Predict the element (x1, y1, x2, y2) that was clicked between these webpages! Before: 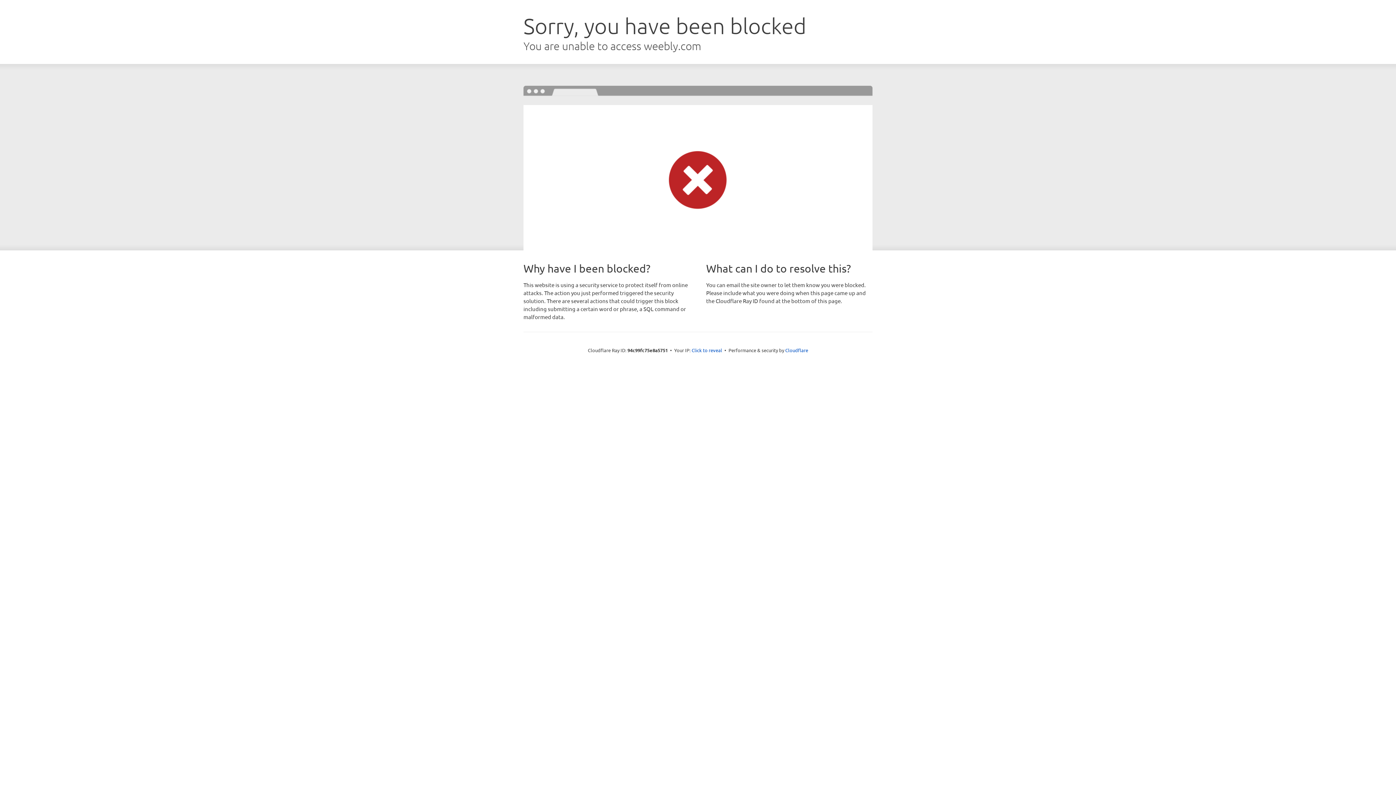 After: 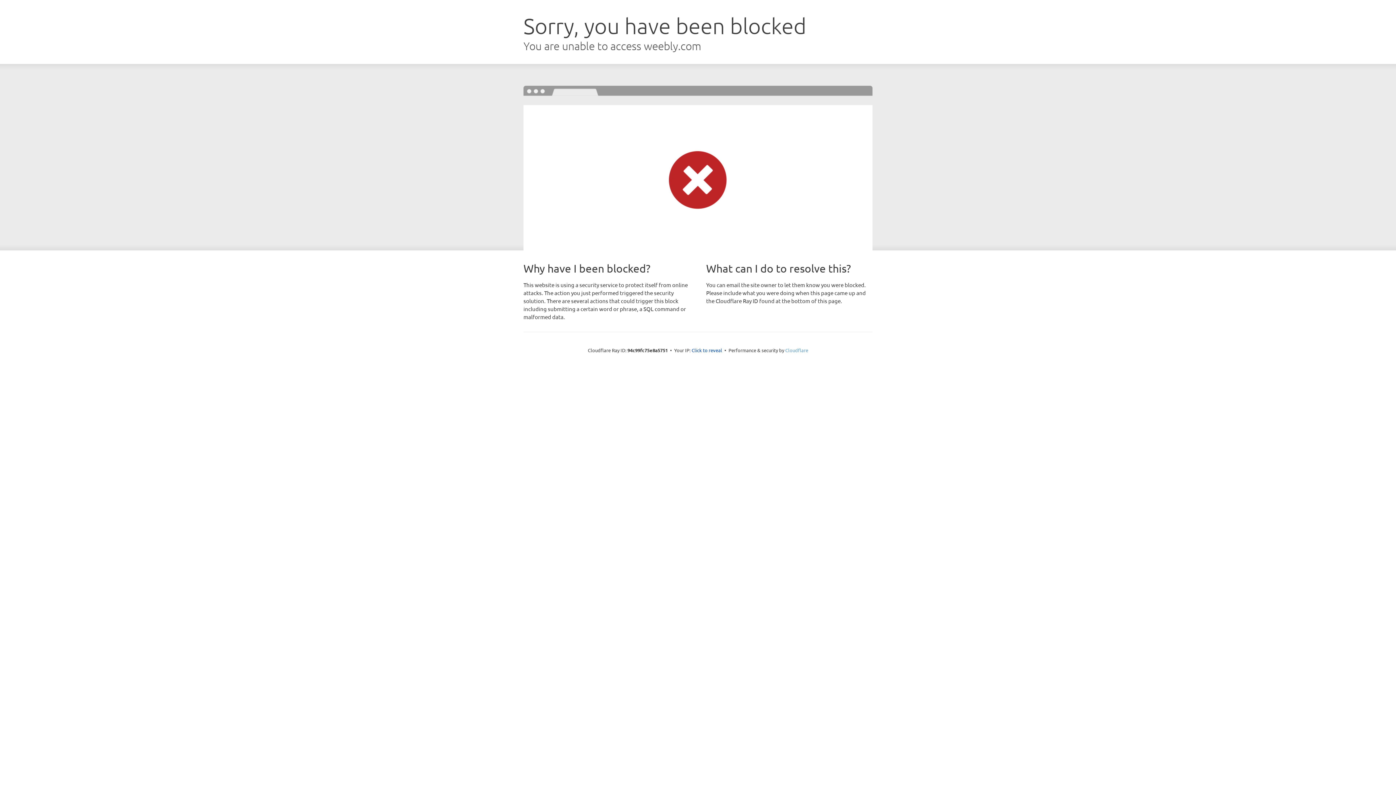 Action: label: Cloudflare bbox: (785, 347, 808, 353)